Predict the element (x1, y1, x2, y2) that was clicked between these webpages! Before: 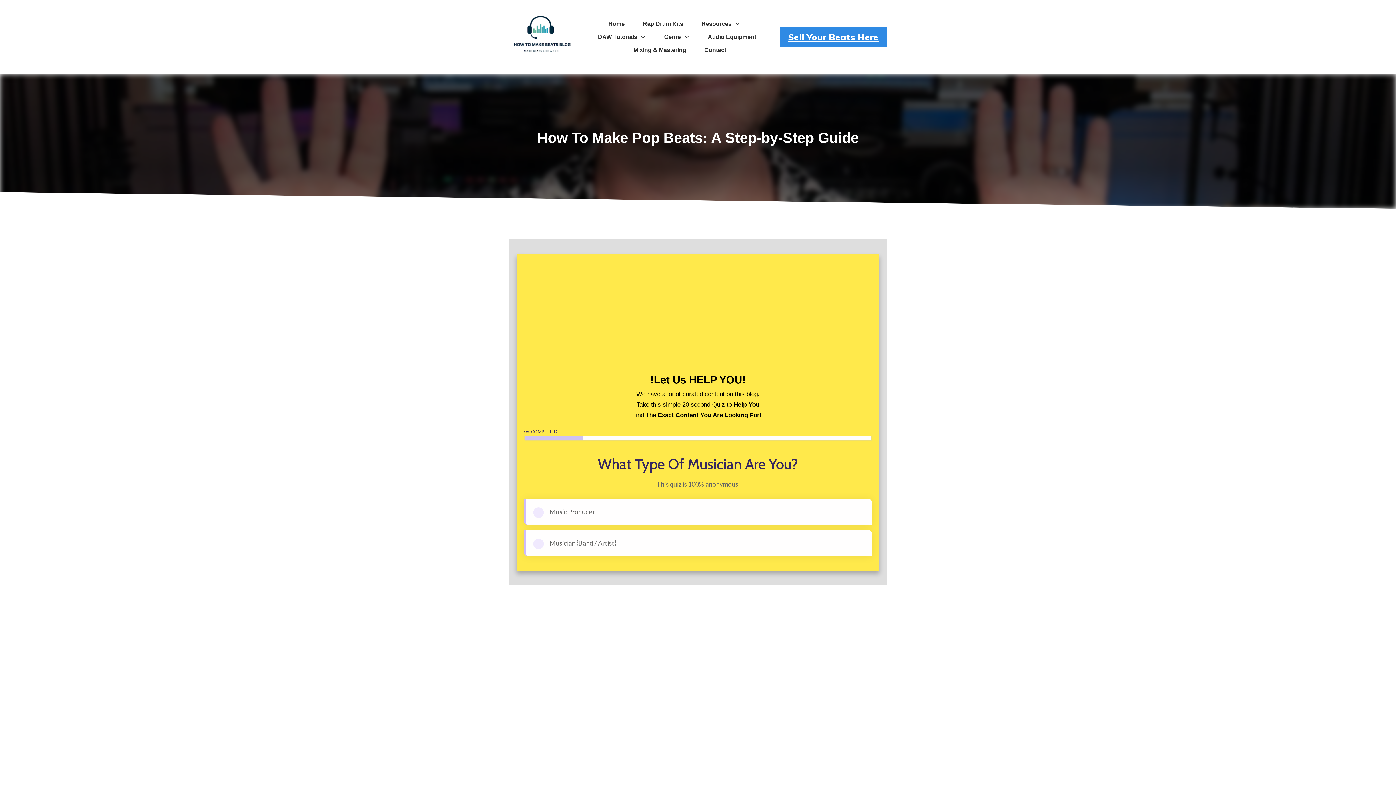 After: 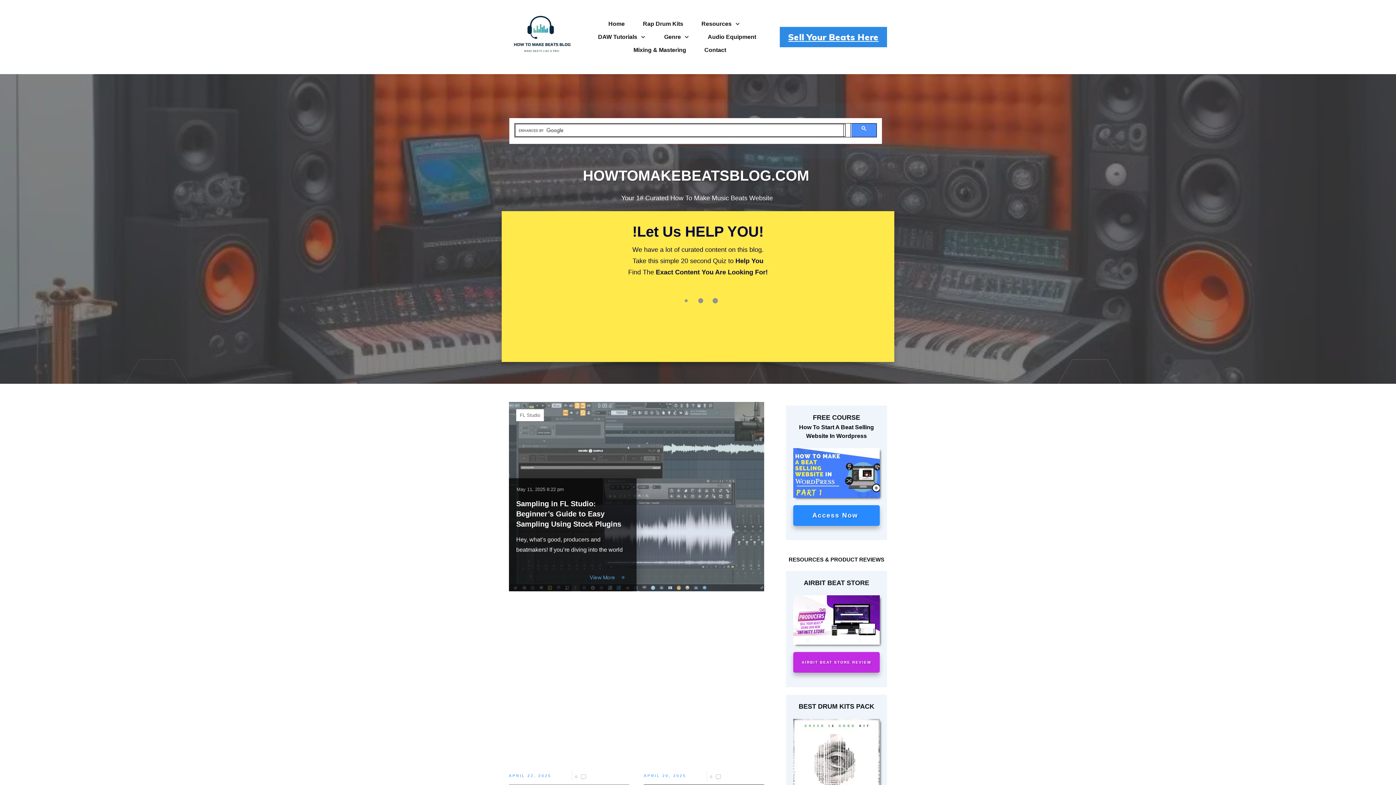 Action: bbox: (509, 4, 574, 69)